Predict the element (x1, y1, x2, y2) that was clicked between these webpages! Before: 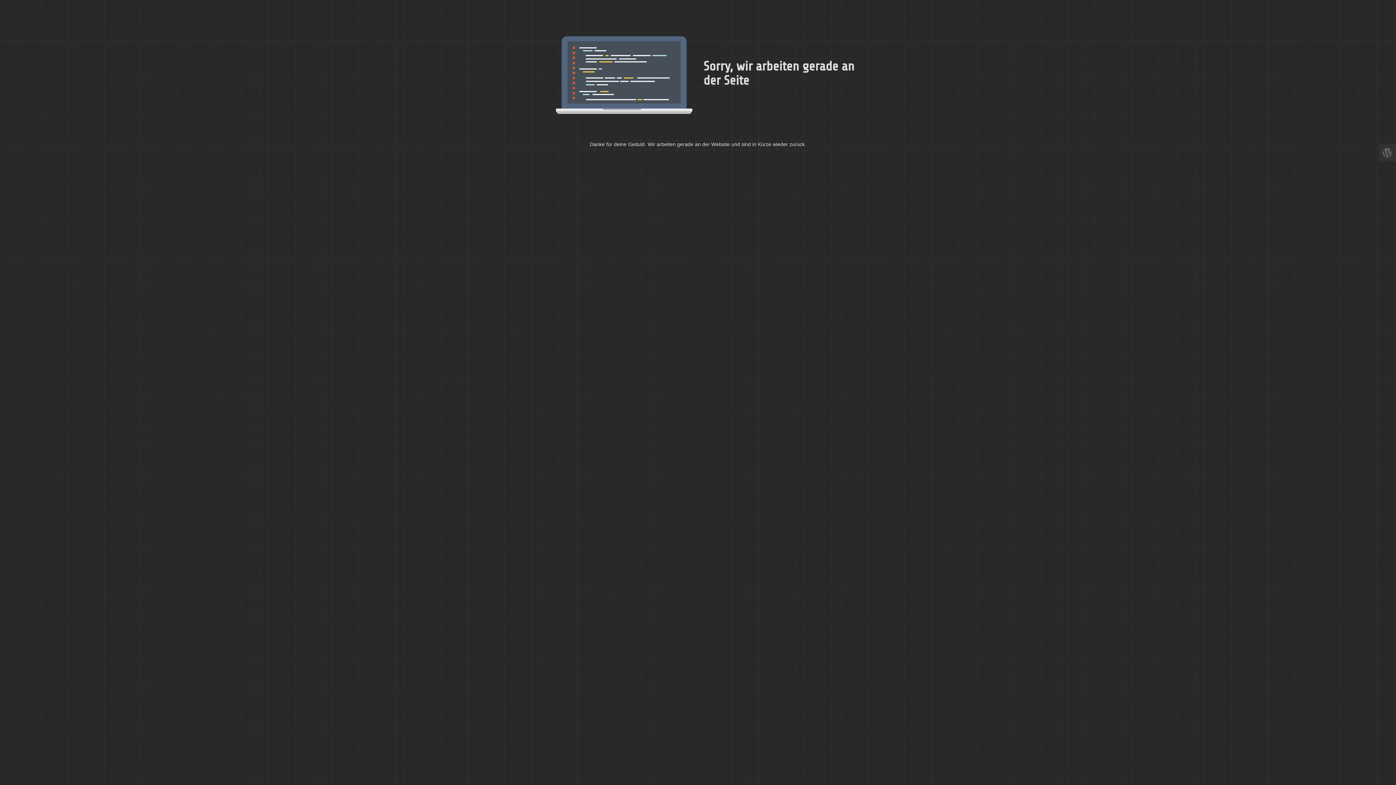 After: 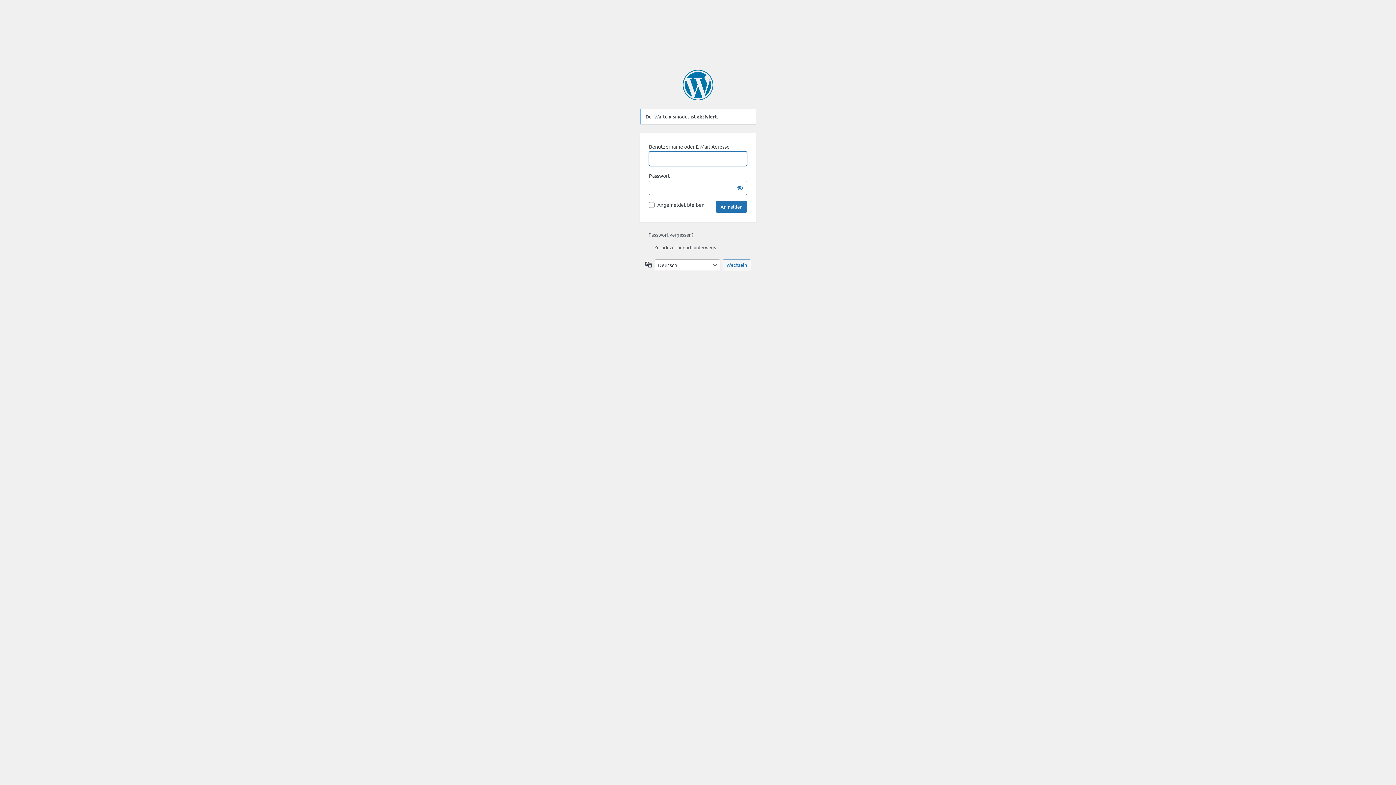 Action: bbox: (1378, 144, 1396, 161)